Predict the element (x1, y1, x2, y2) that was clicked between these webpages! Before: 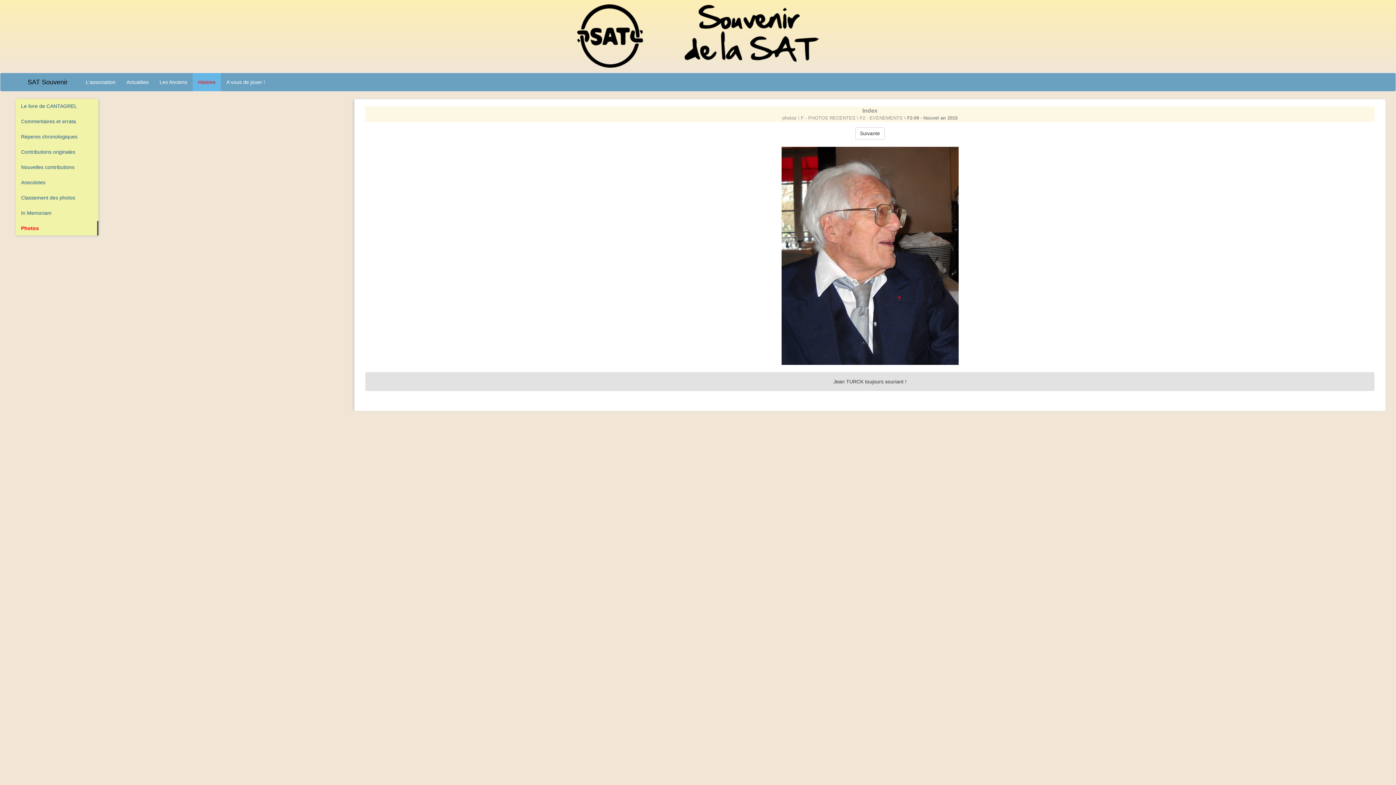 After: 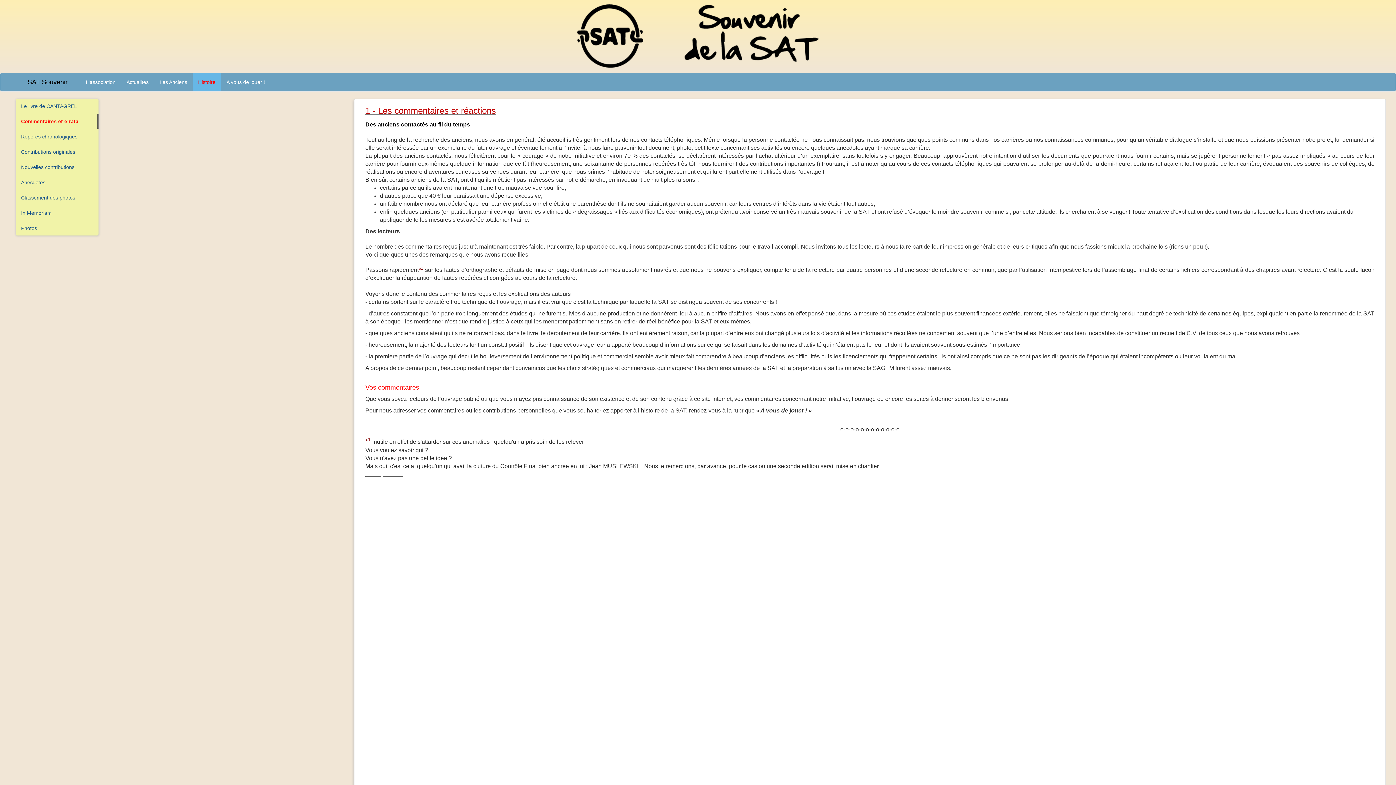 Action: bbox: (15, 114, 98, 128) label: Commentaires et errata